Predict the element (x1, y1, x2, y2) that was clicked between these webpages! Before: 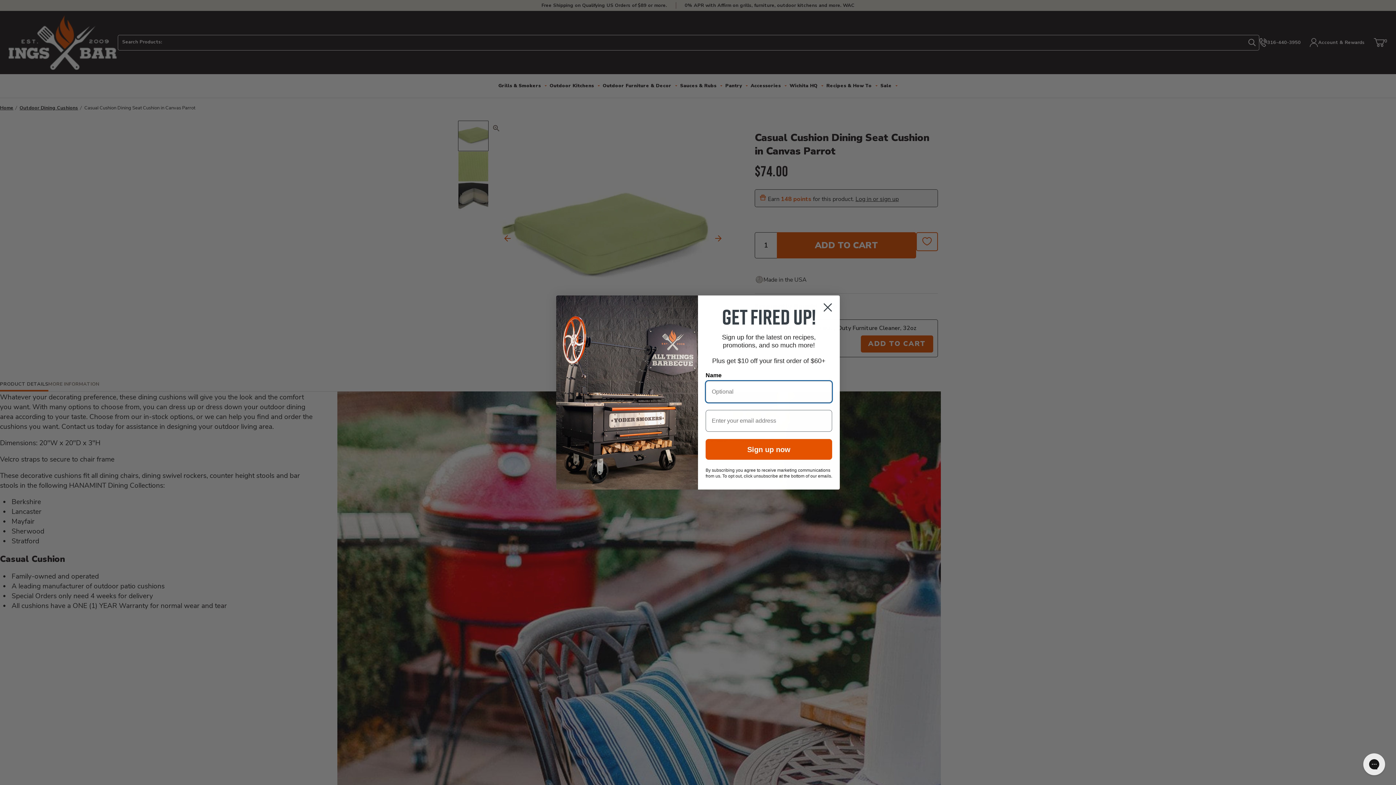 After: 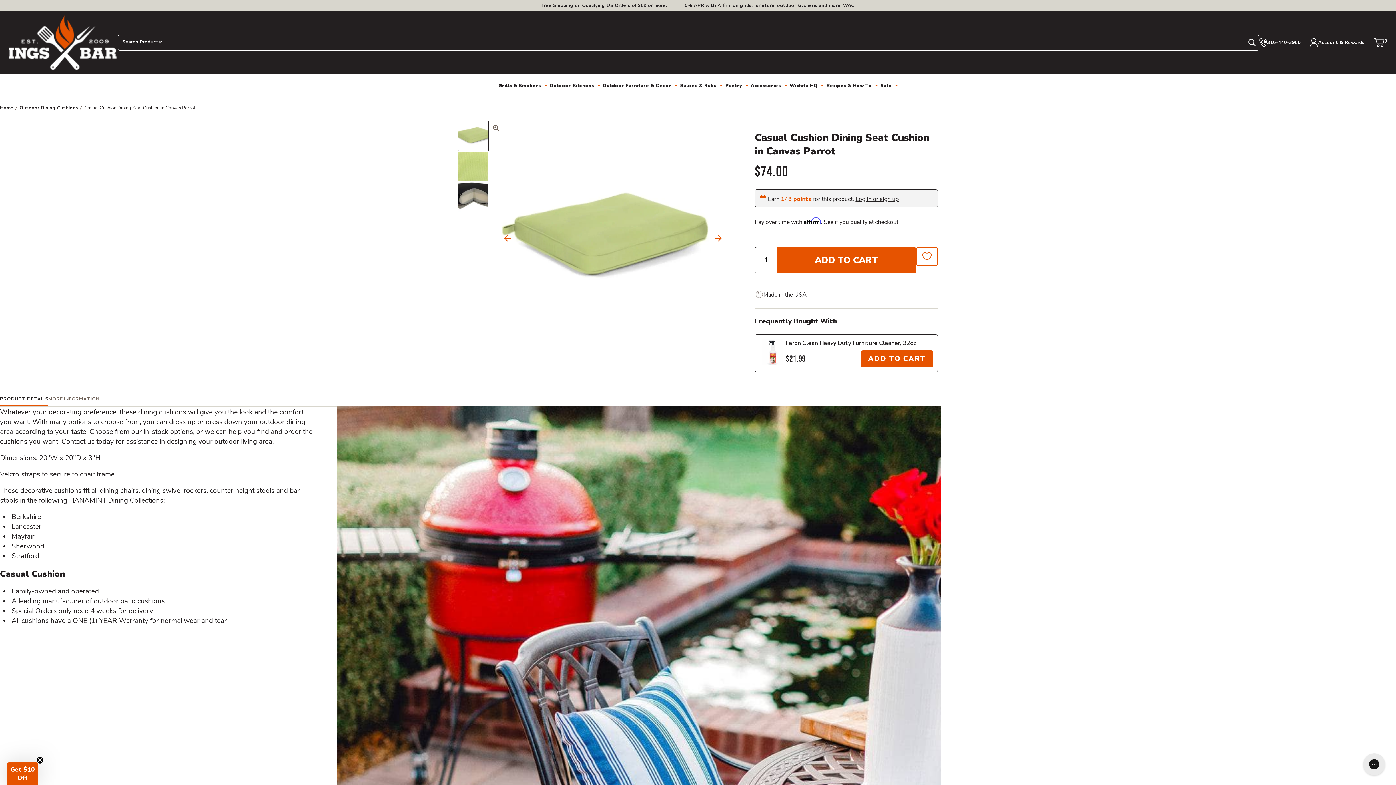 Action: bbox: (818, 298, 837, 316) label: Close dialog